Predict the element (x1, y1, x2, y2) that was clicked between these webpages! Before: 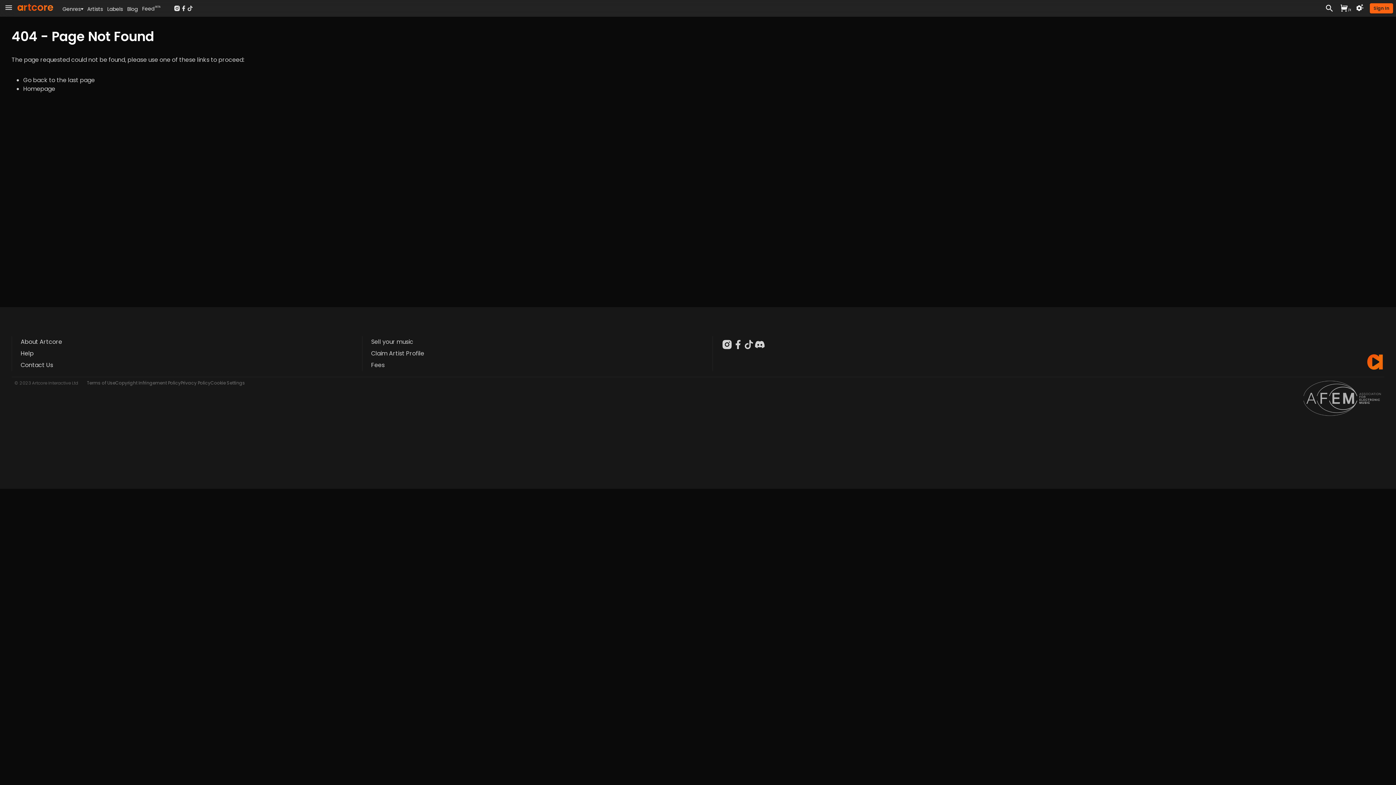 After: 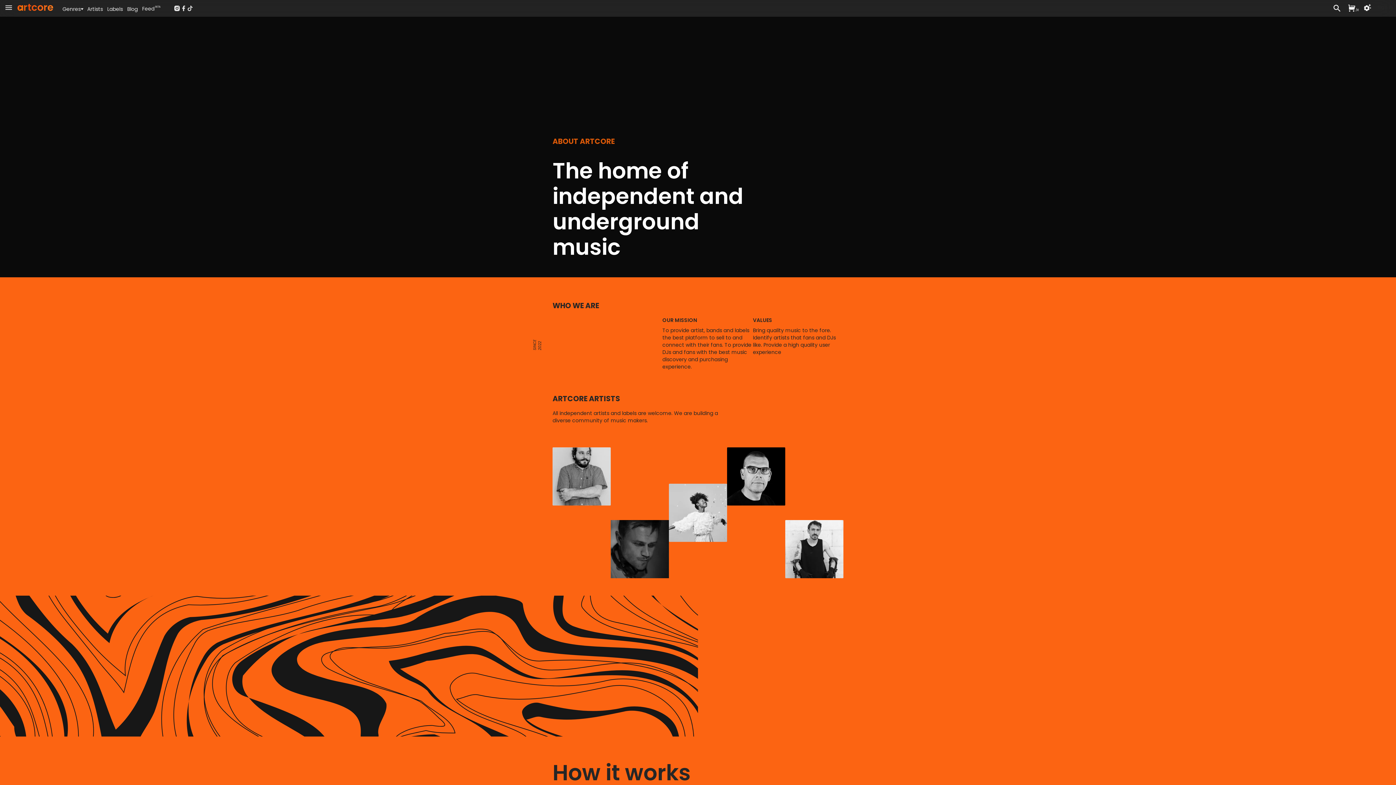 Action: label: About Artcore bbox: (20, 337, 62, 346)